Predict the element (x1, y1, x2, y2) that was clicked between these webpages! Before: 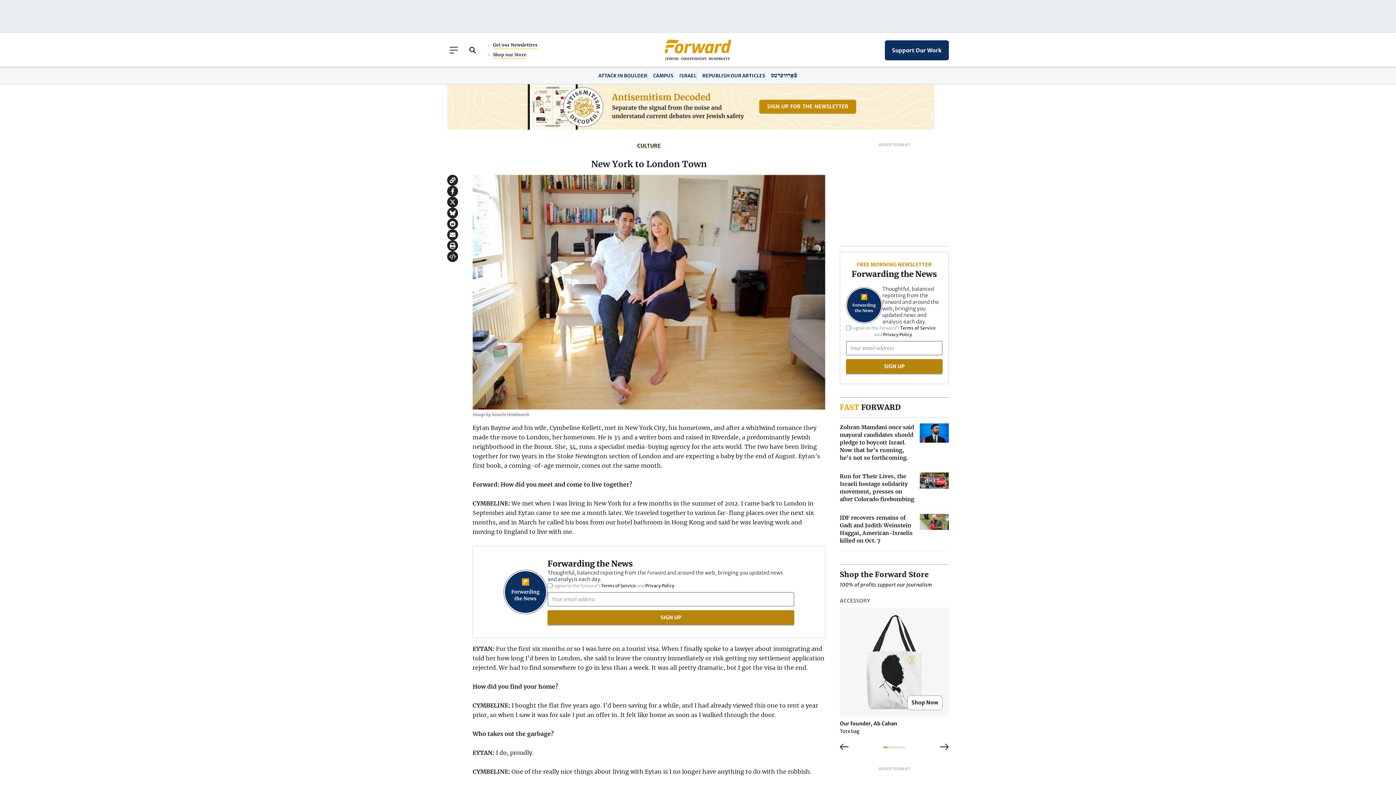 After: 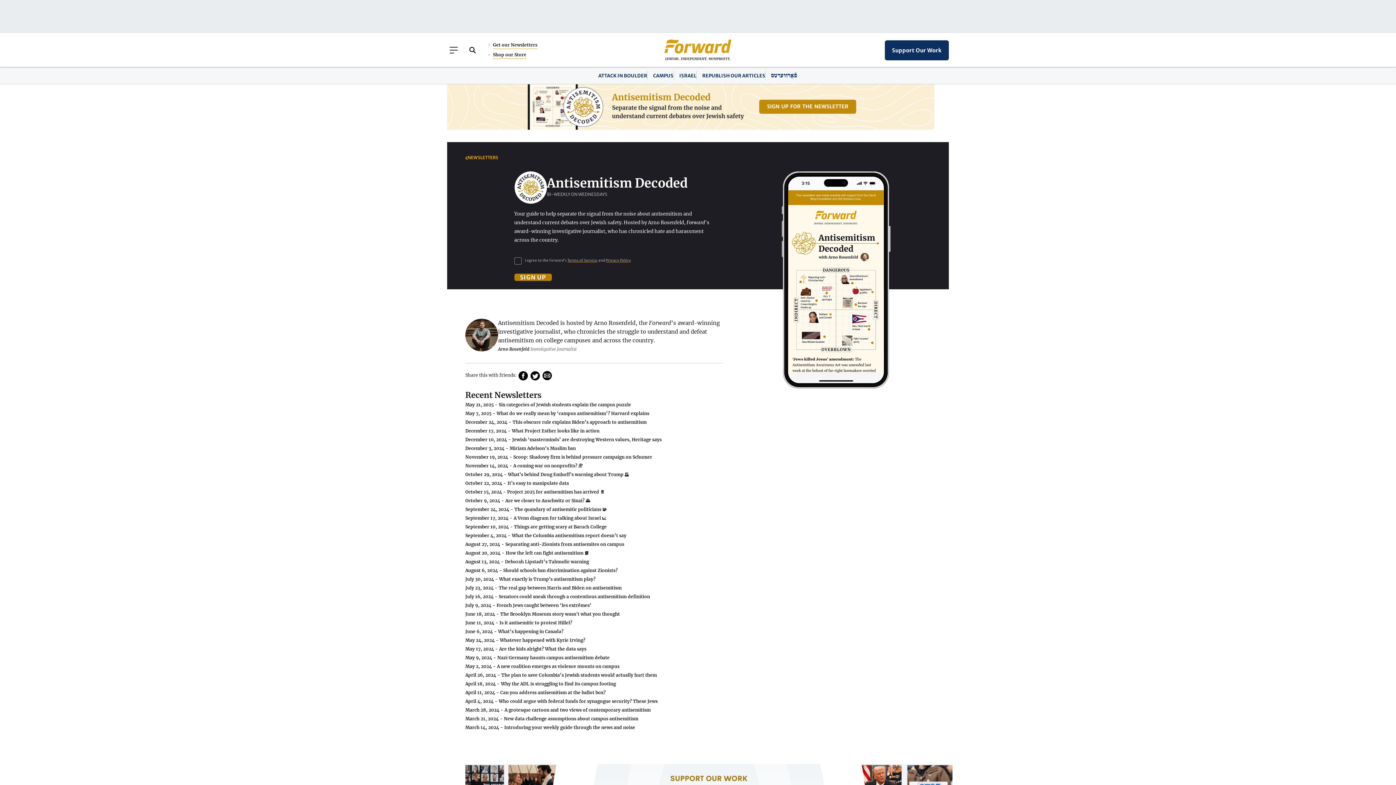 Action: bbox: (447, 84, 949, 129)